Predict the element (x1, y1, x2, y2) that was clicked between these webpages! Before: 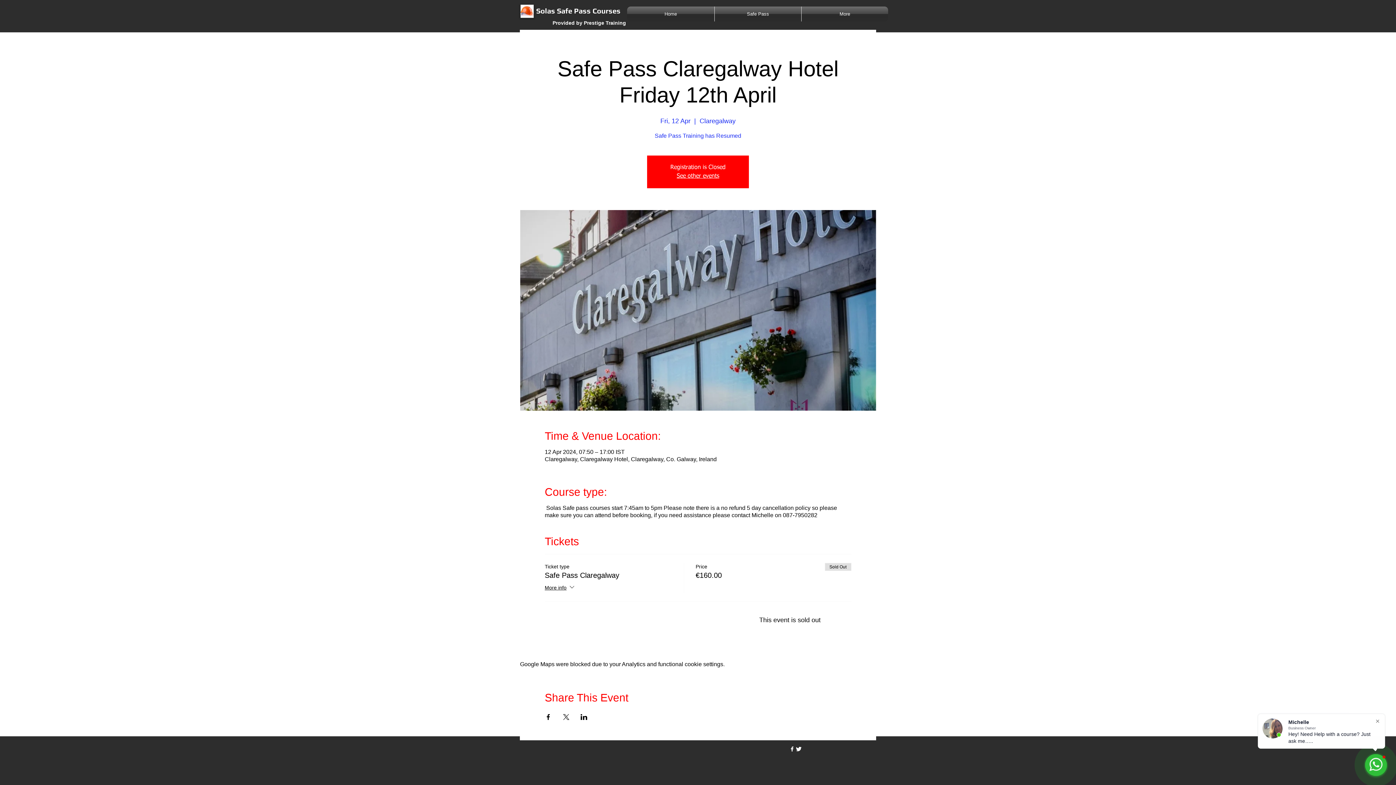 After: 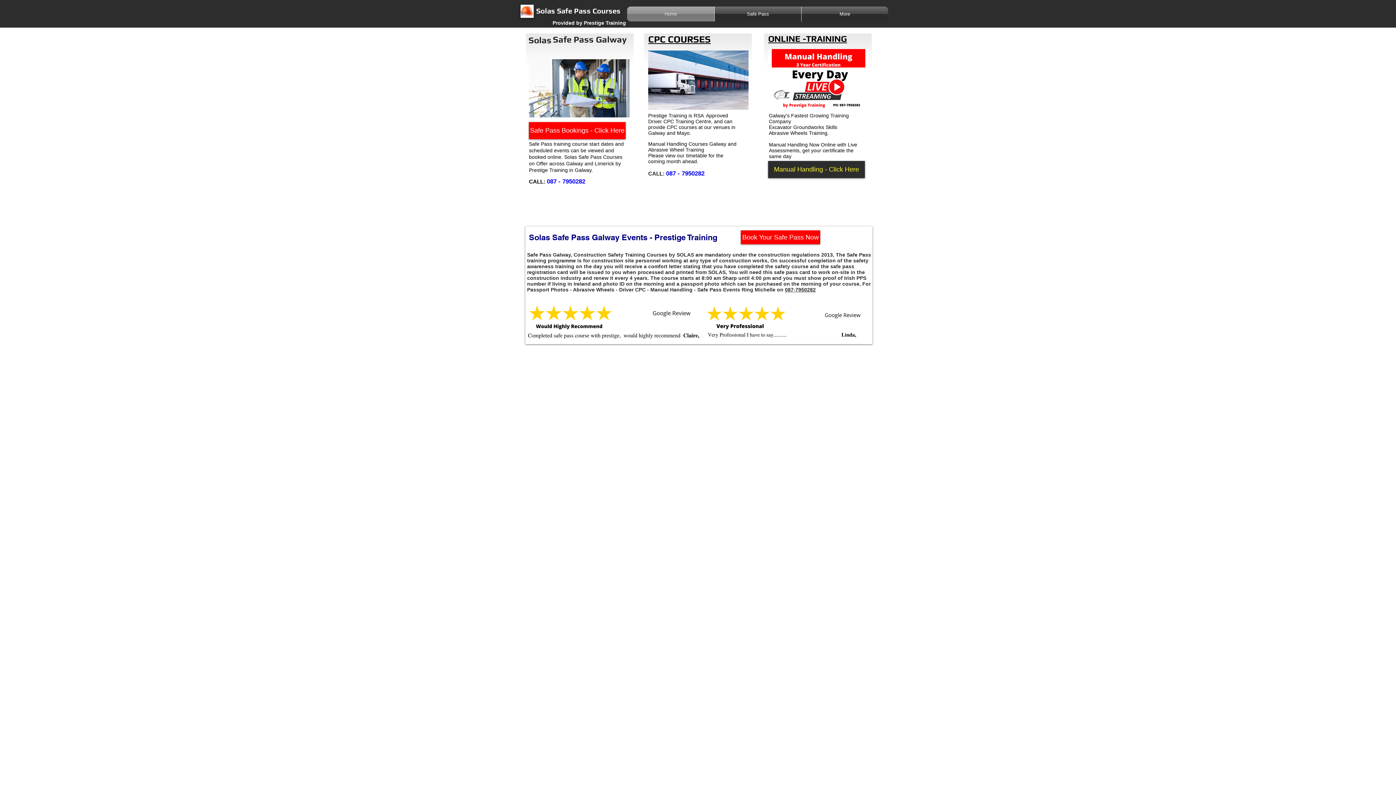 Action: bbox: (676, 173, 719, 179) label: See other events